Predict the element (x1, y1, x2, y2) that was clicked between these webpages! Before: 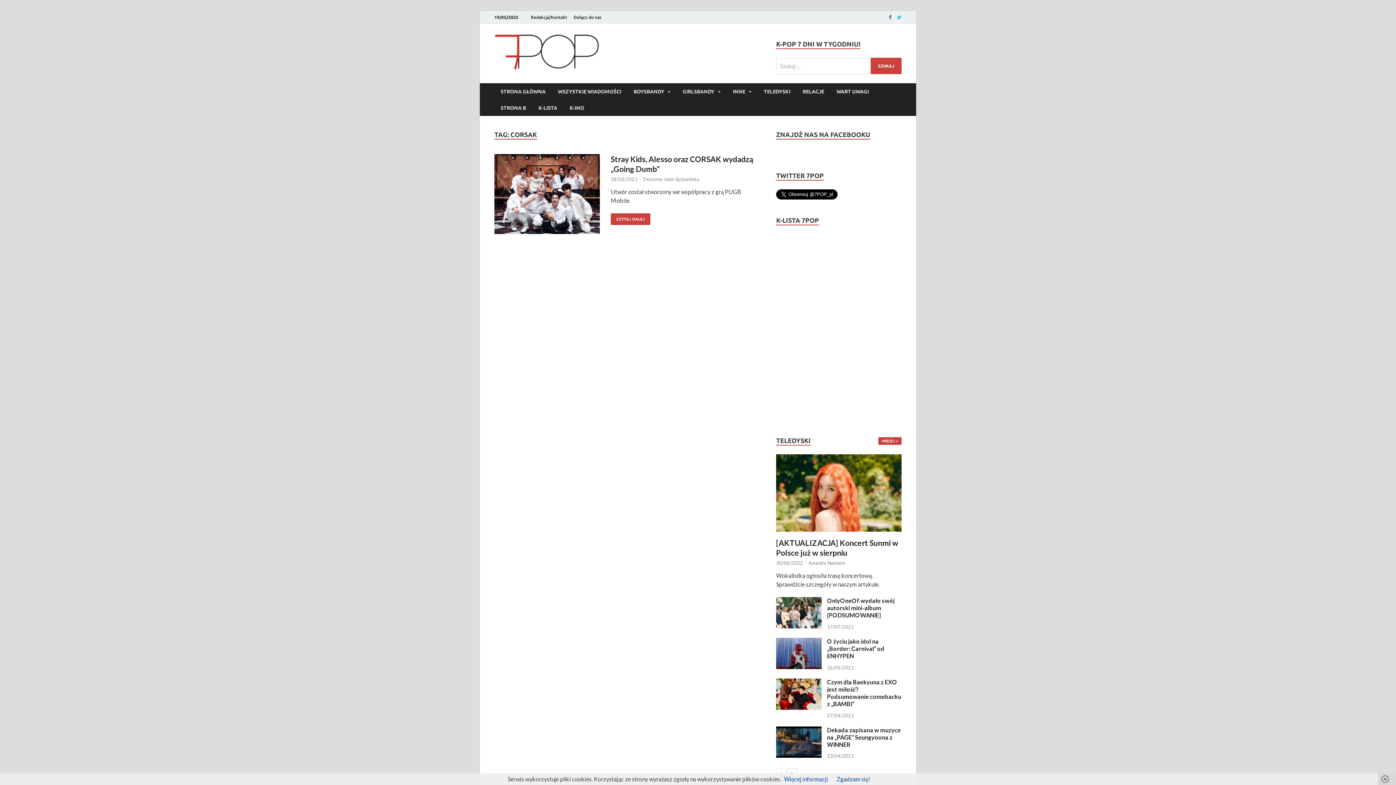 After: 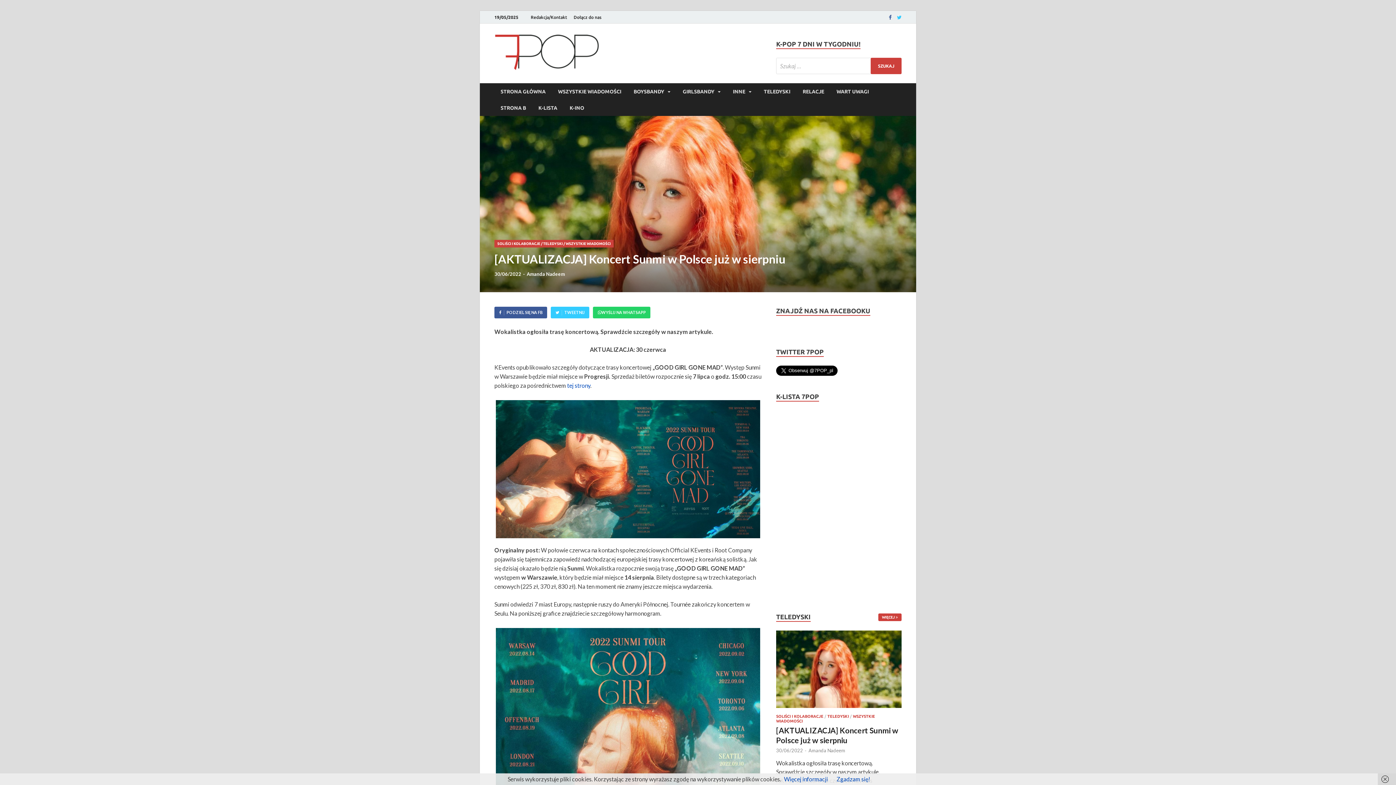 Action: label: 30/06/2022 bbox: (776, 560, 803, 566)